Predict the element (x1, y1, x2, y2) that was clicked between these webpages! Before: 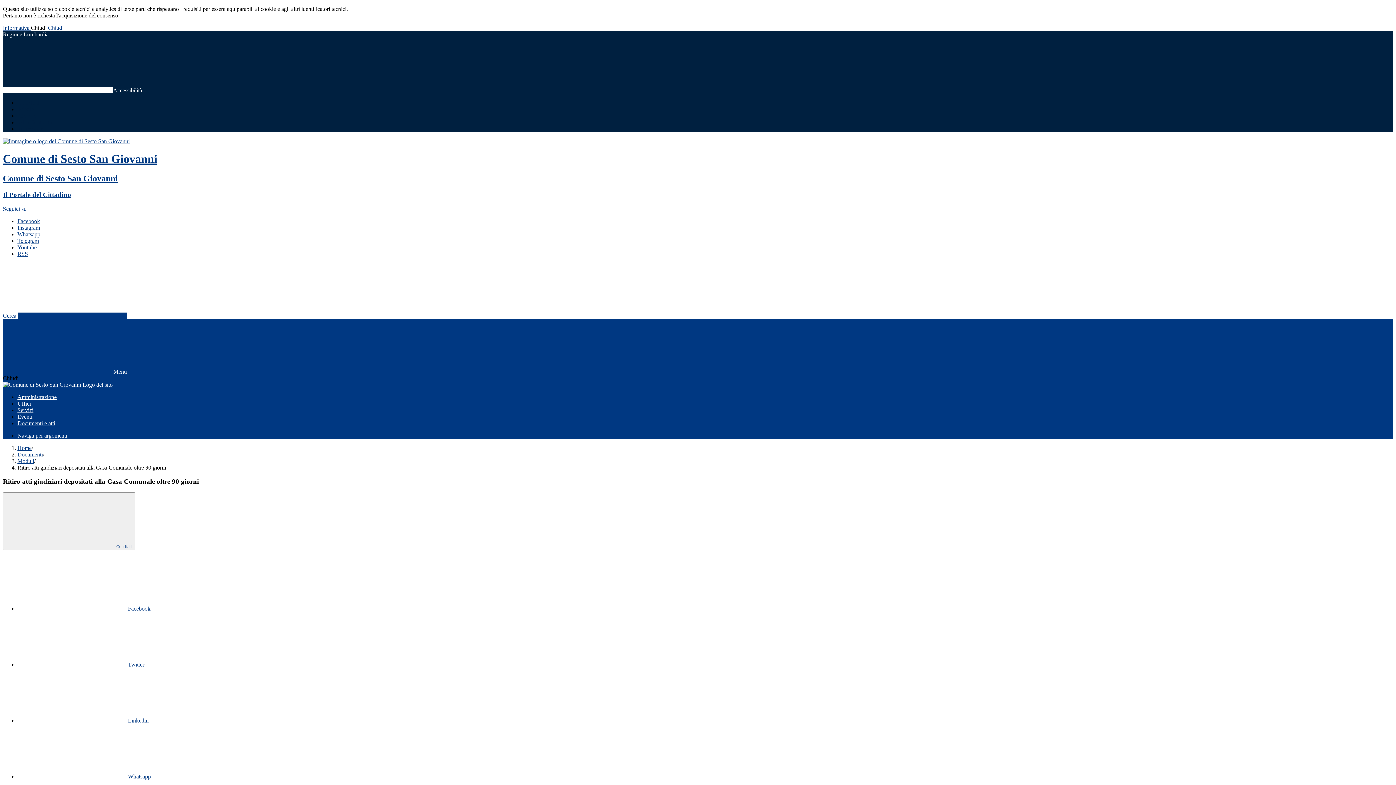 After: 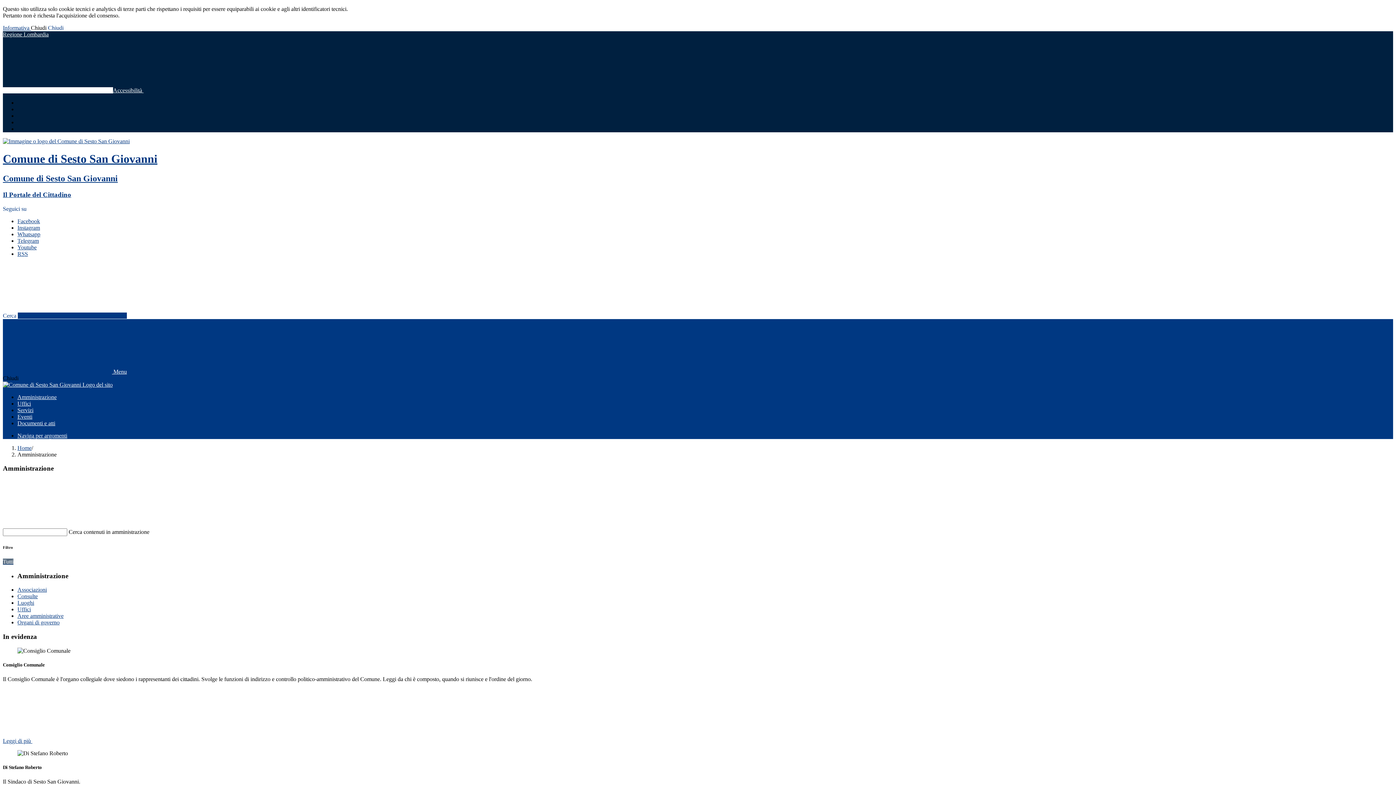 Action: label: Amministrazione bbox: (17, 394, 56, 400)